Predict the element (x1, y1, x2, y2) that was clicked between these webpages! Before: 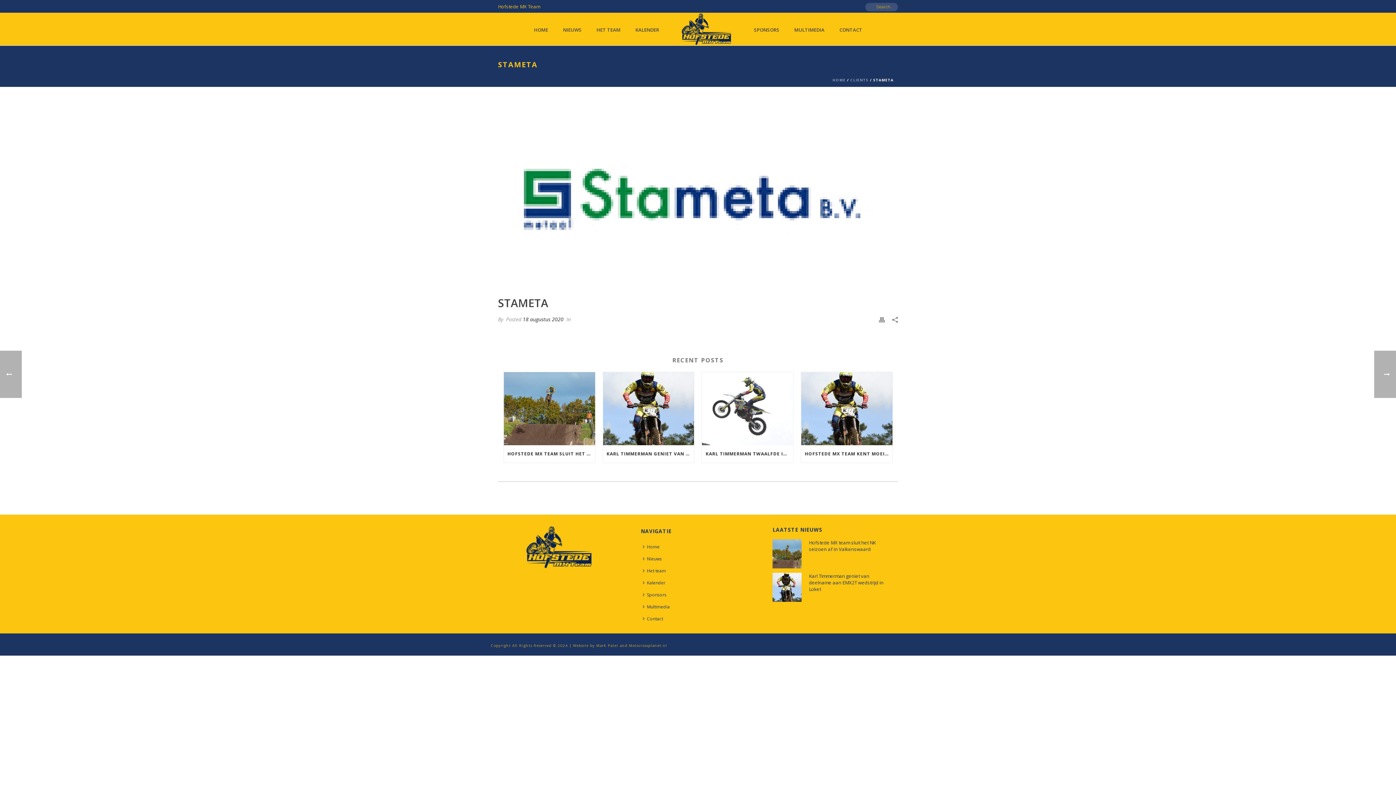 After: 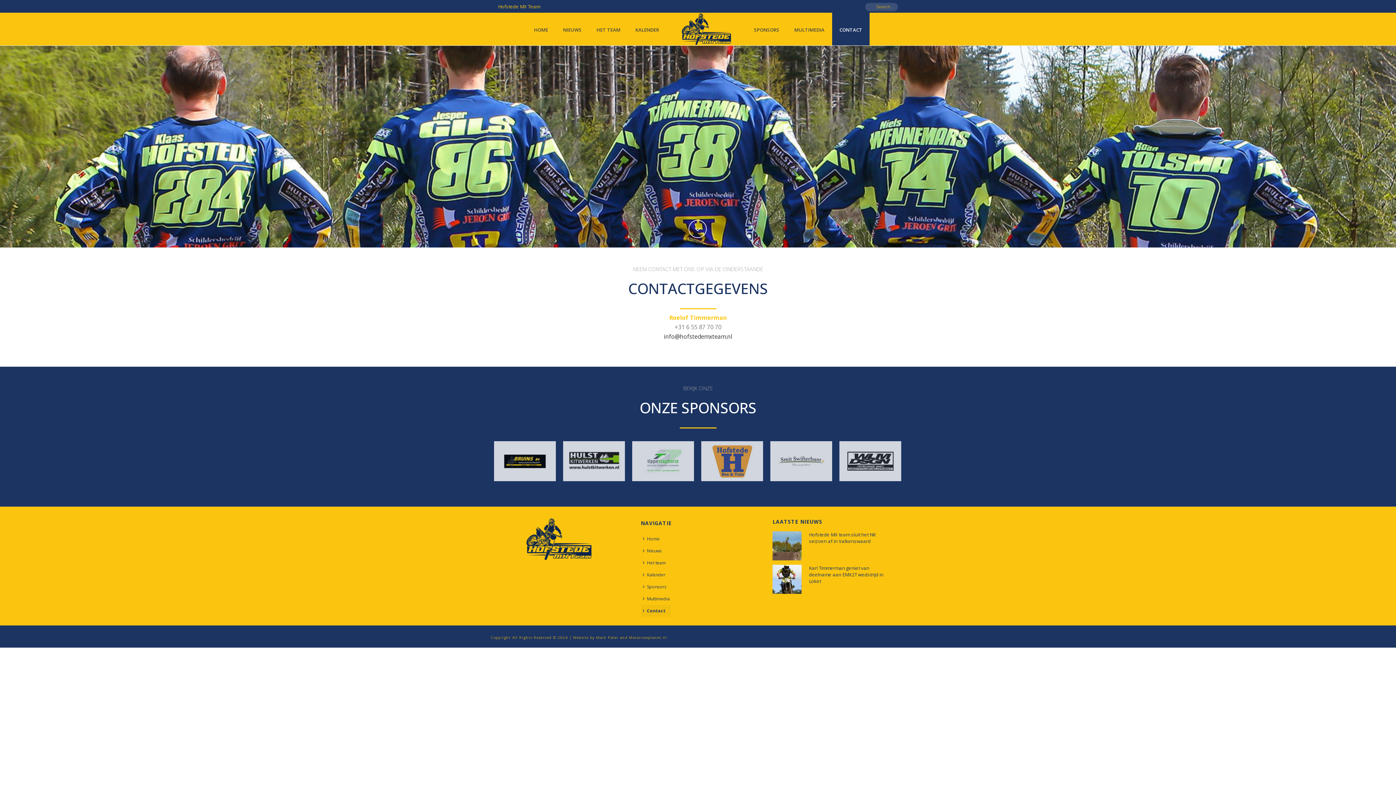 Action: bbox: (640, 613, 668, 625) label: Contact